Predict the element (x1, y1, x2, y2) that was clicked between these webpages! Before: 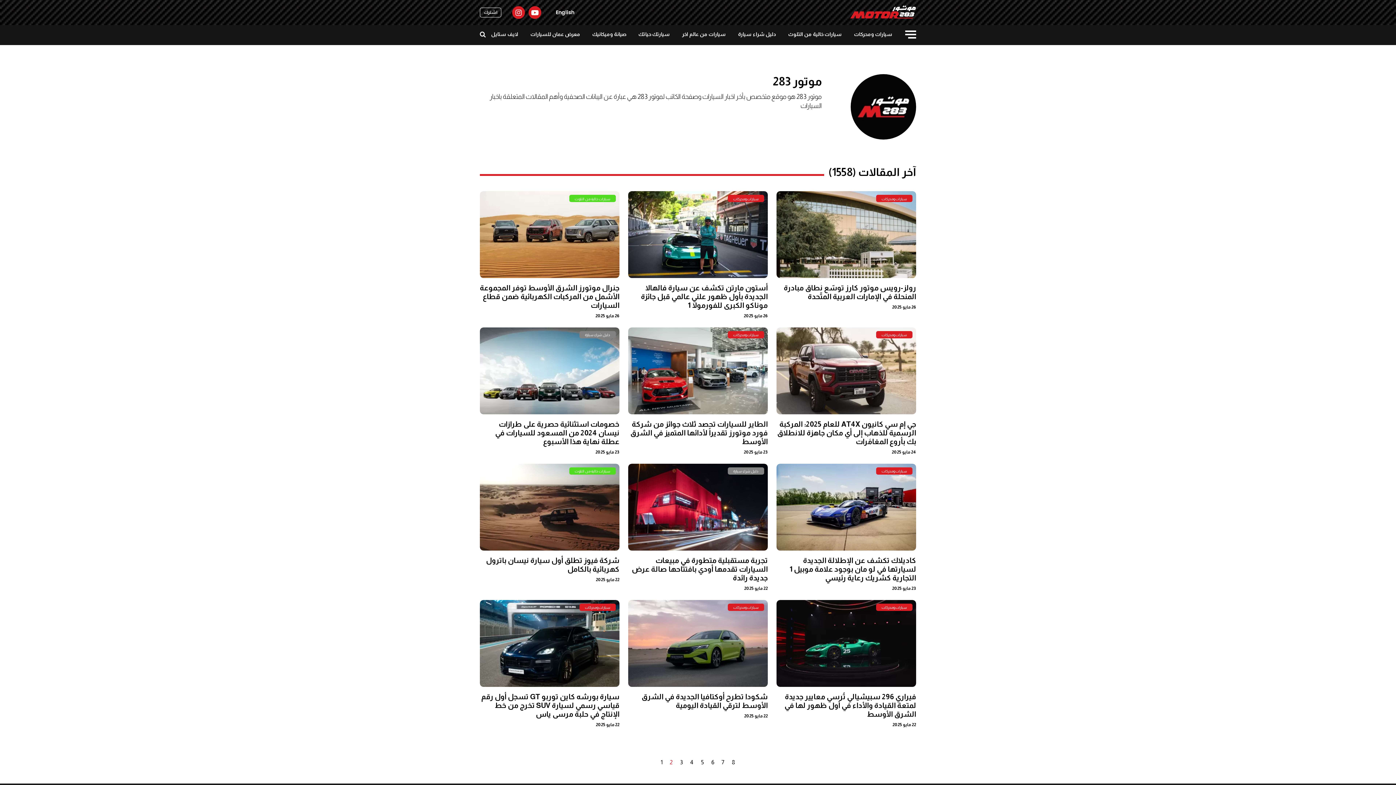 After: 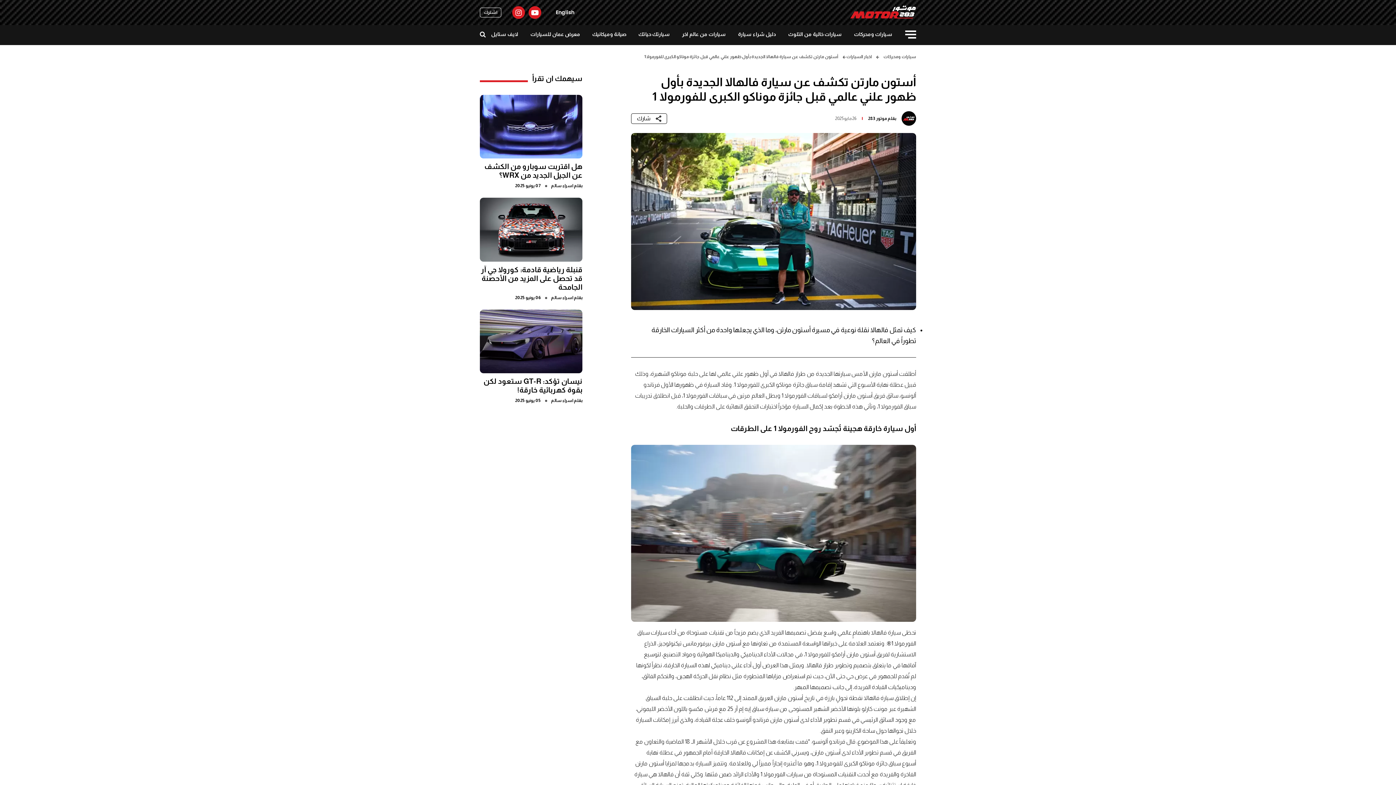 Action: bbox: (628, 191, 768, 278)